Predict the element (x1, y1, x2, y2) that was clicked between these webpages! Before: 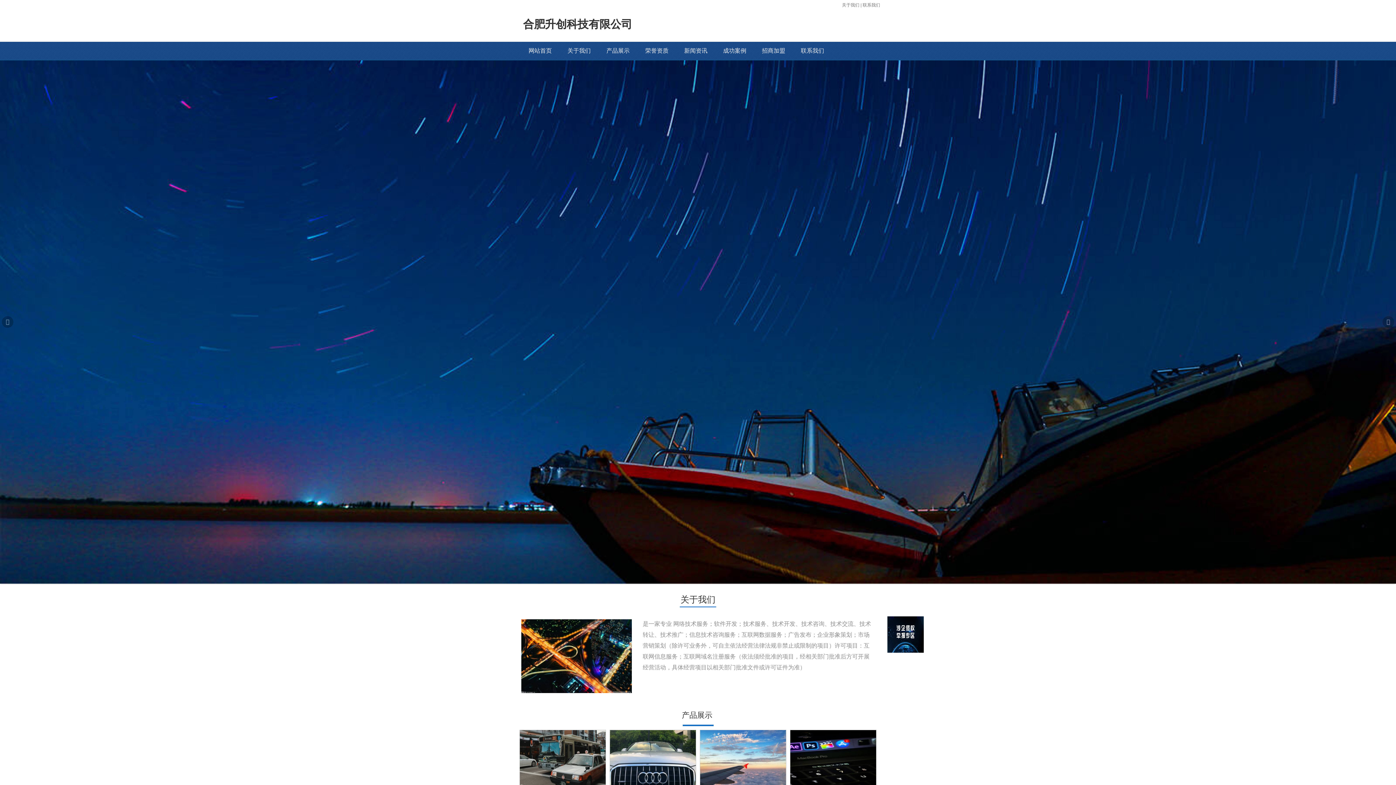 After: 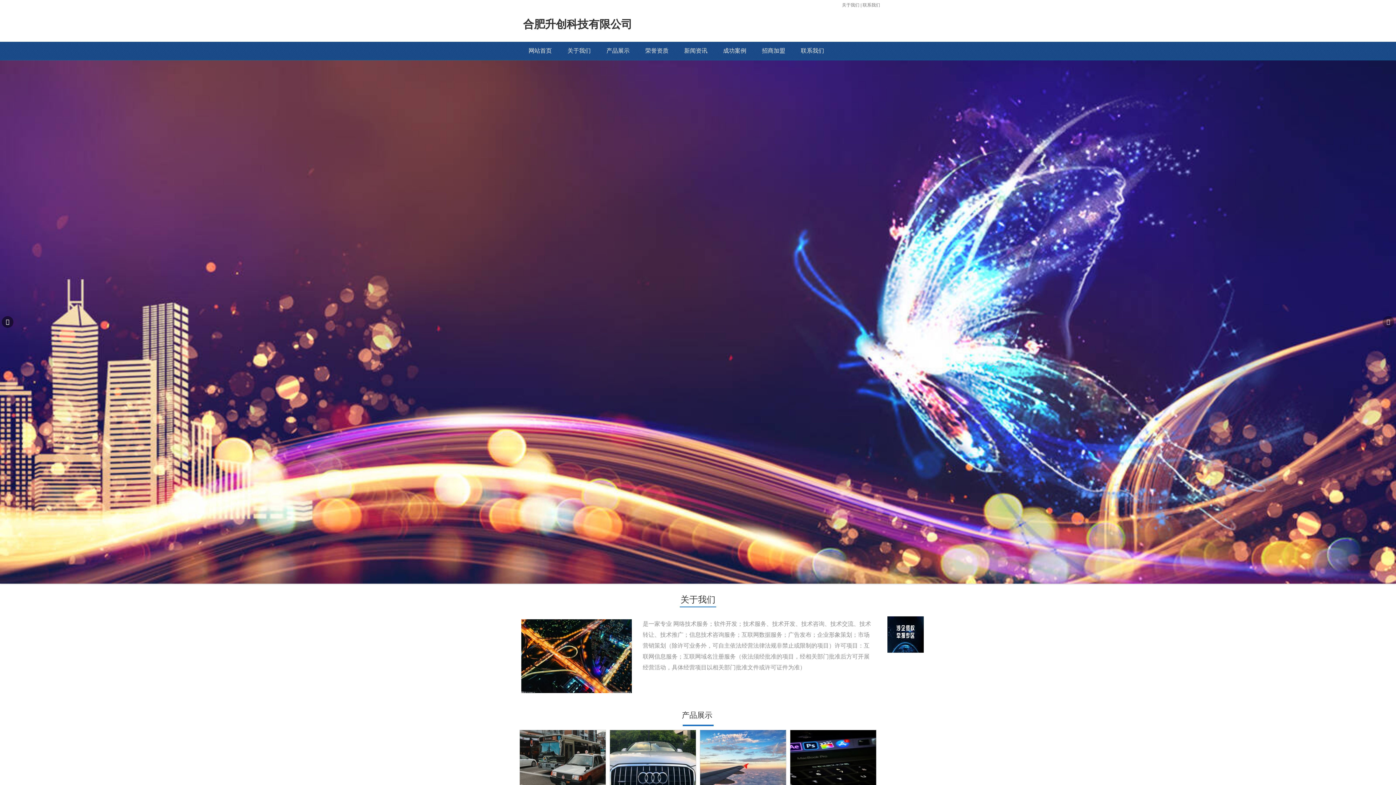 Action: bbox: (1, 316, 13, 328)